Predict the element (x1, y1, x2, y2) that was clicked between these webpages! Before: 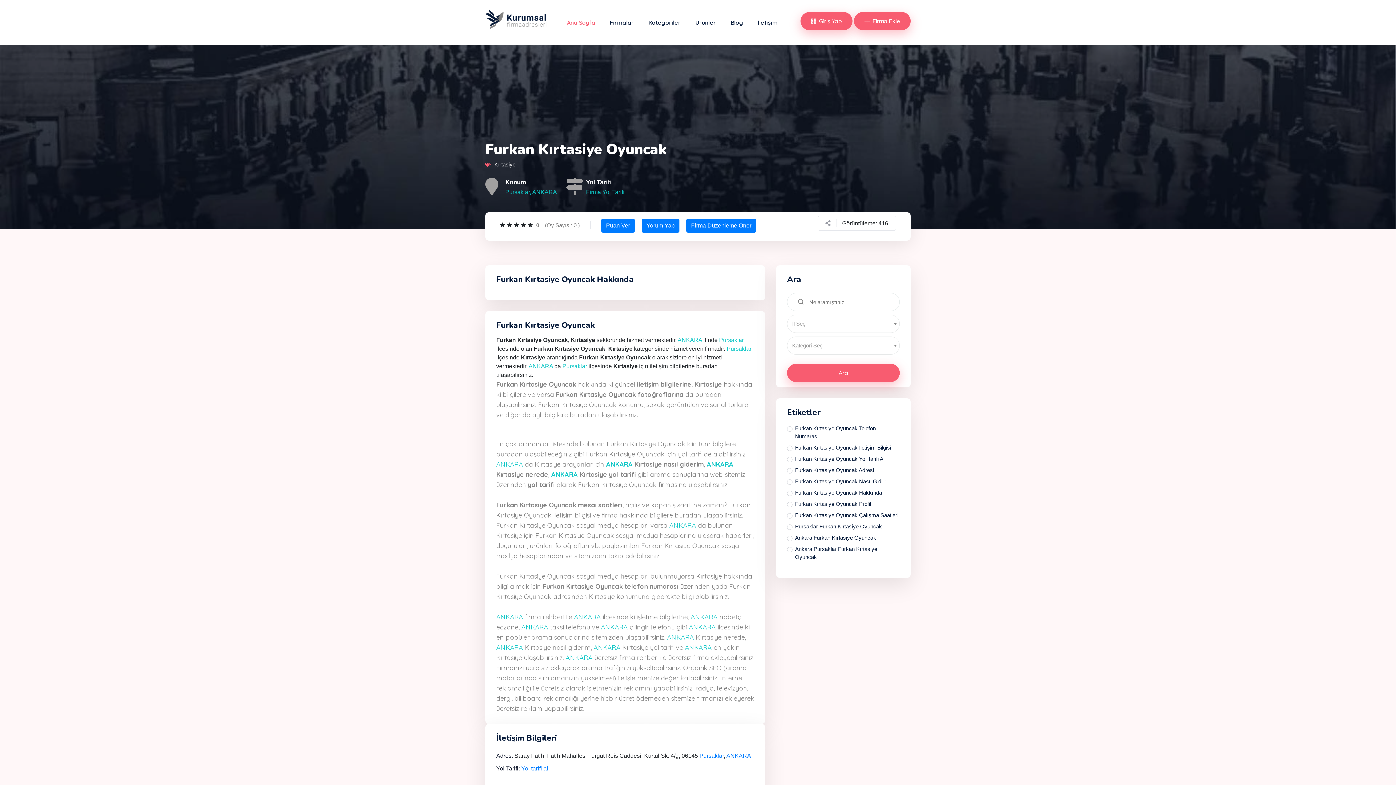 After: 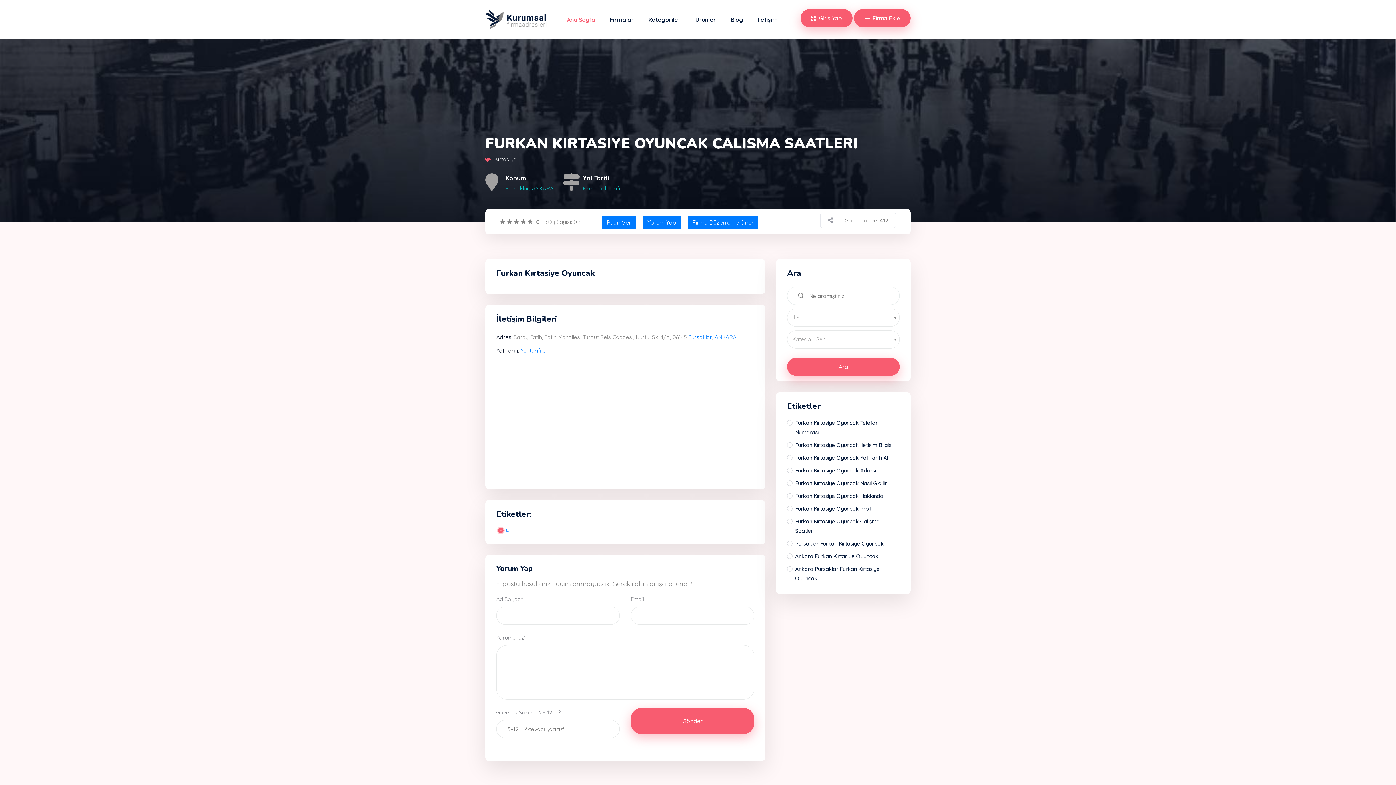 Action: label: Furkan Kırtasiye Oyuncak Çalışma Saatleri bbox: (787, 511, 900, 519)